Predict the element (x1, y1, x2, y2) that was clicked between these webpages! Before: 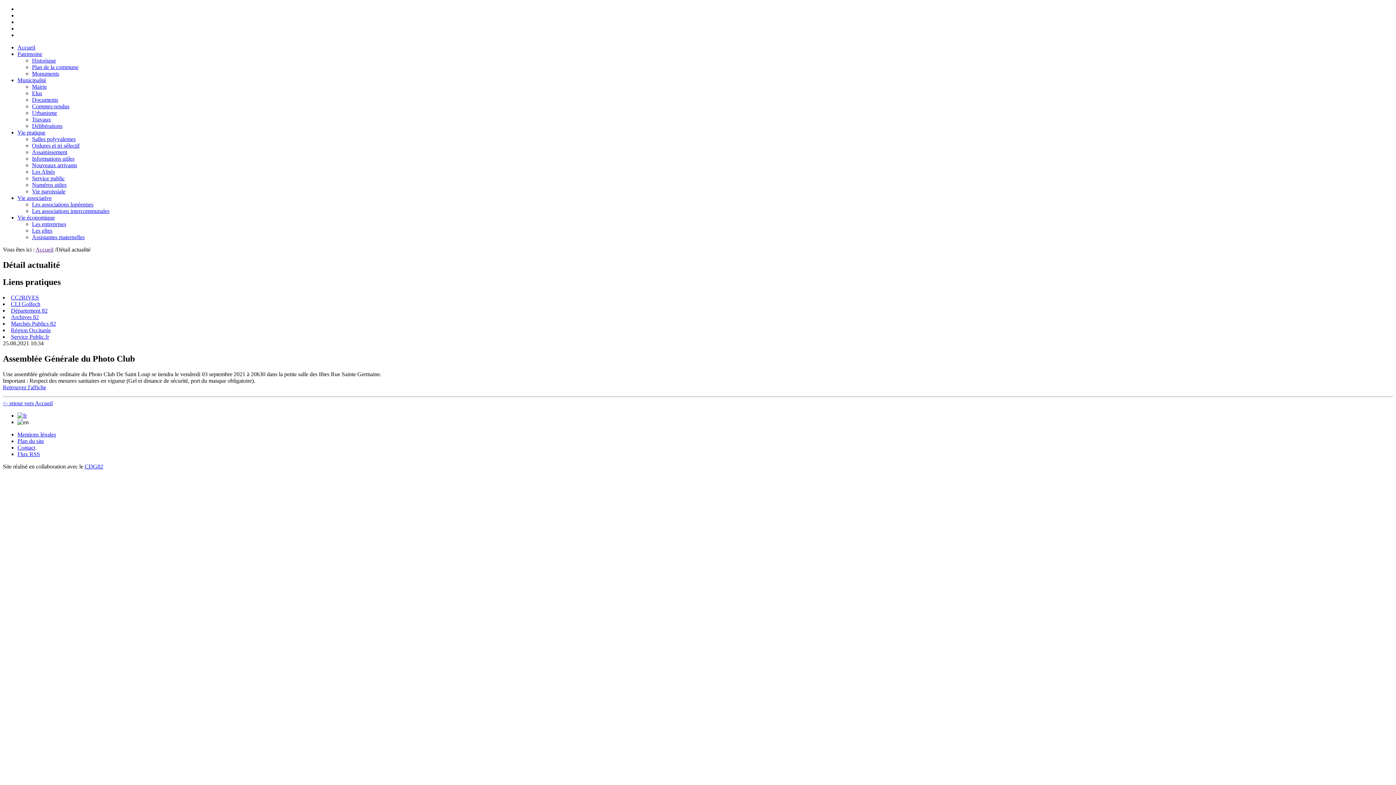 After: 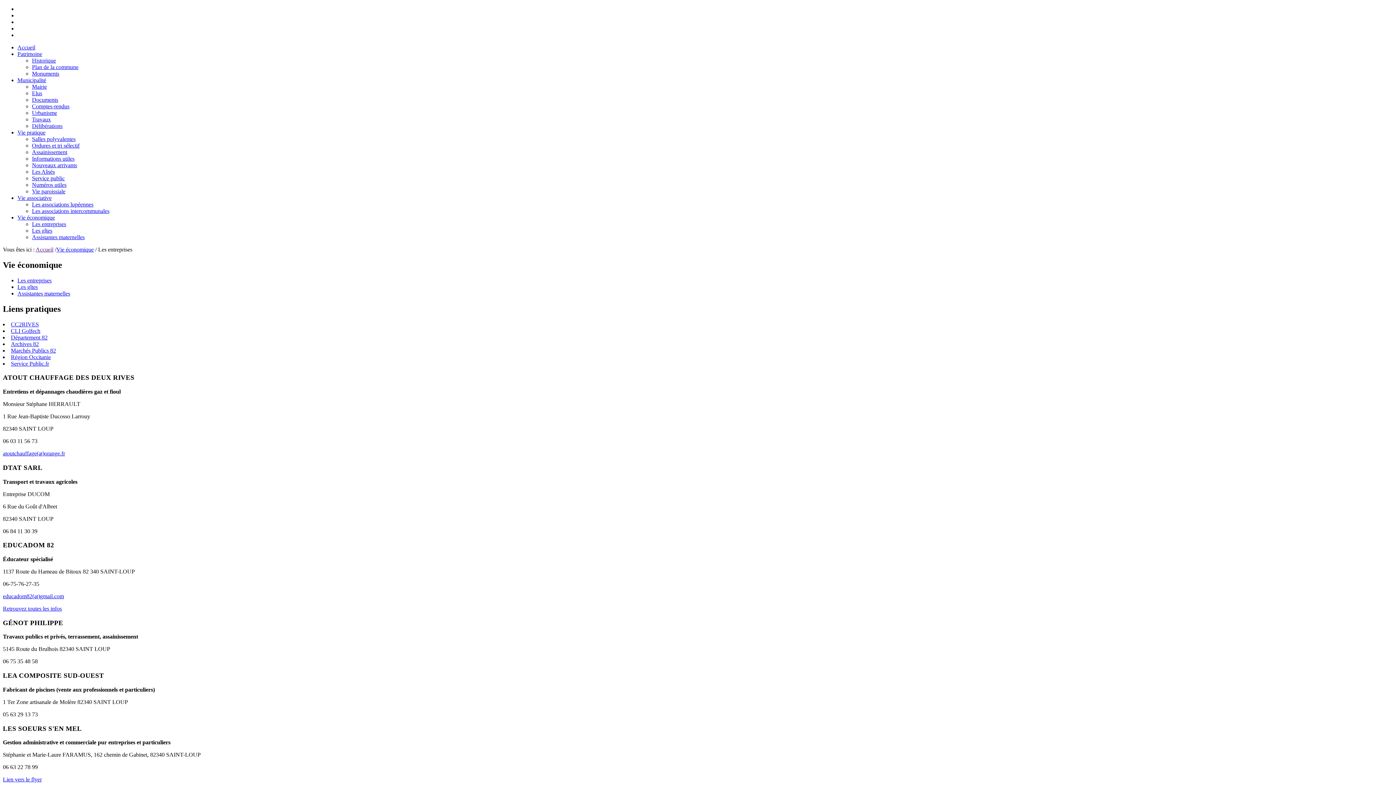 Action: label: Les entreprises bbox: (32, 221, 66, 227)